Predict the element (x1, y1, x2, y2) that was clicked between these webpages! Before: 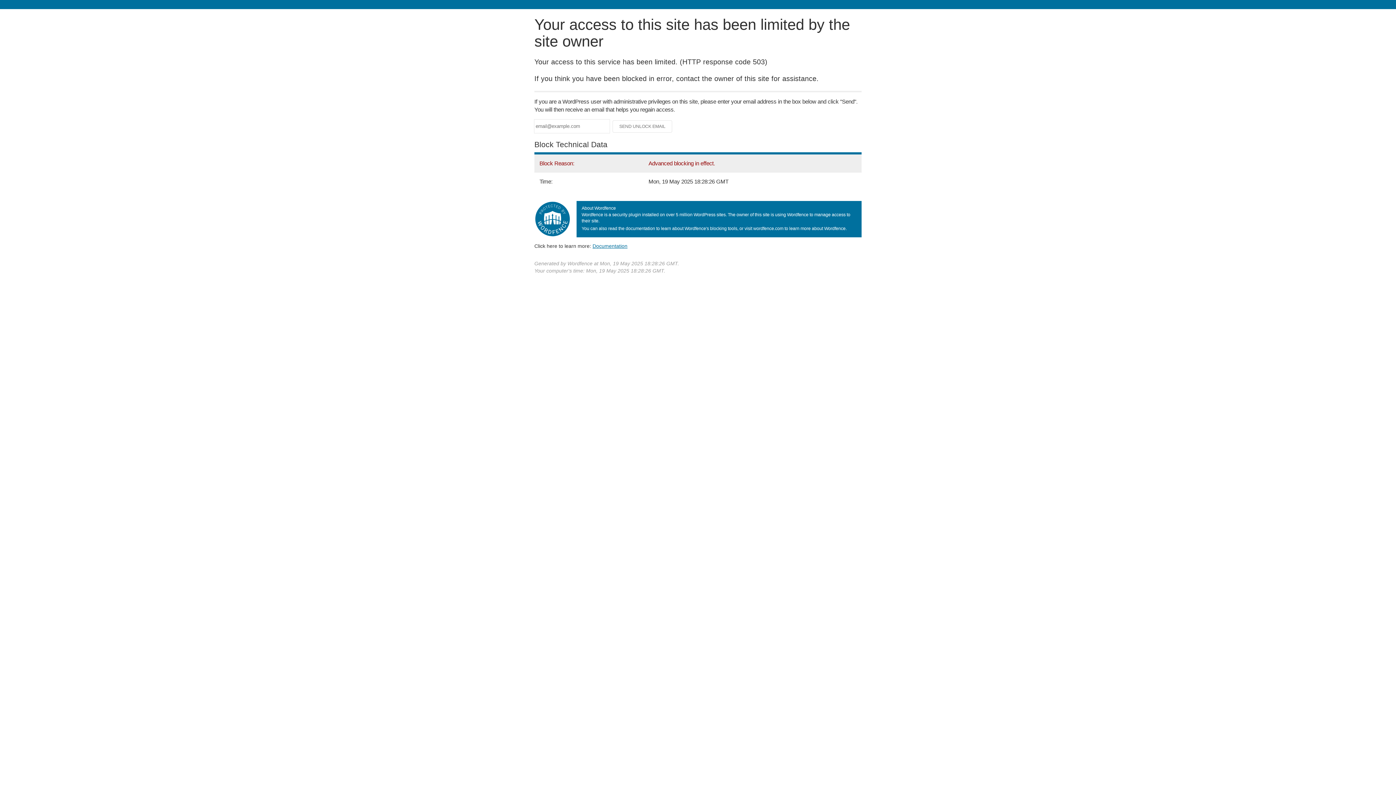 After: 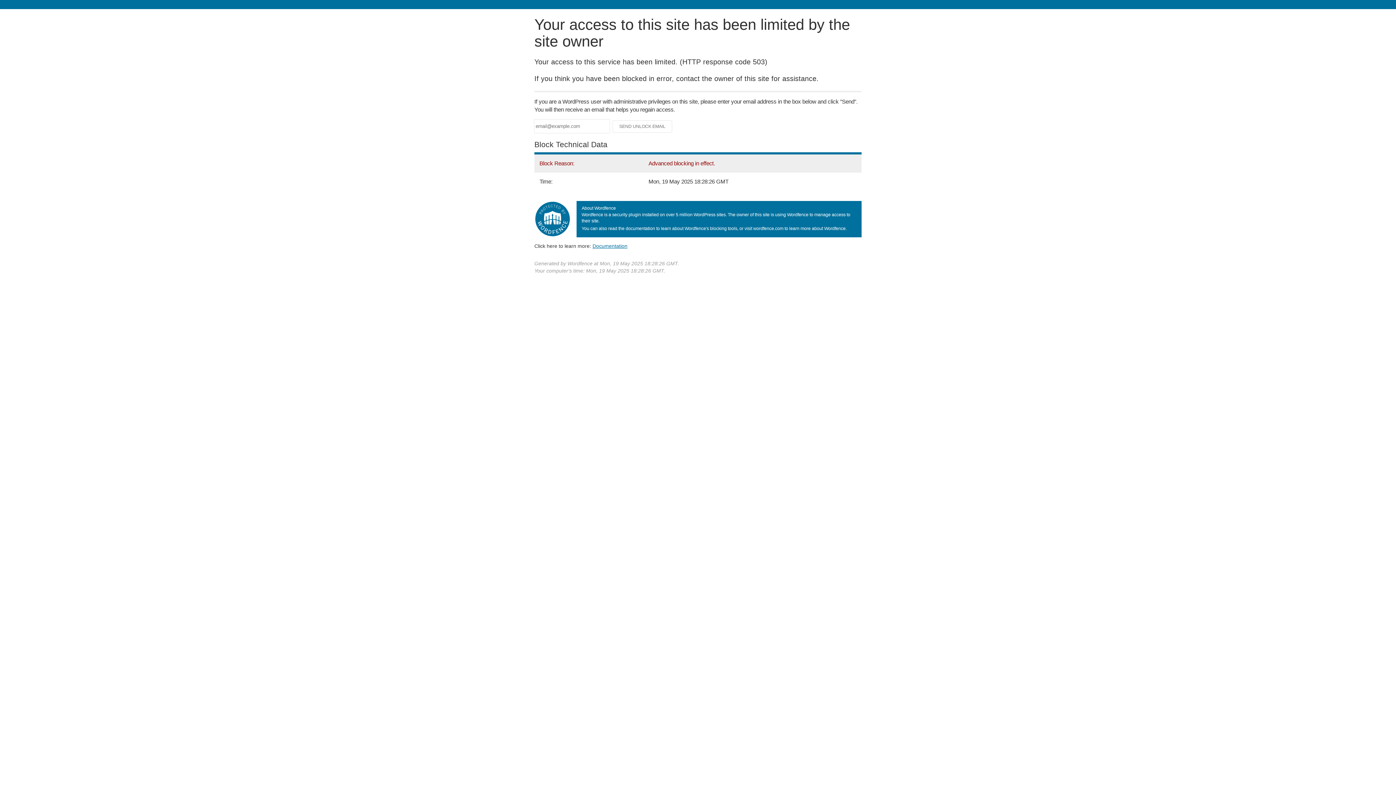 Action: label: Documentation bbox: (592, 243, 627, 248)